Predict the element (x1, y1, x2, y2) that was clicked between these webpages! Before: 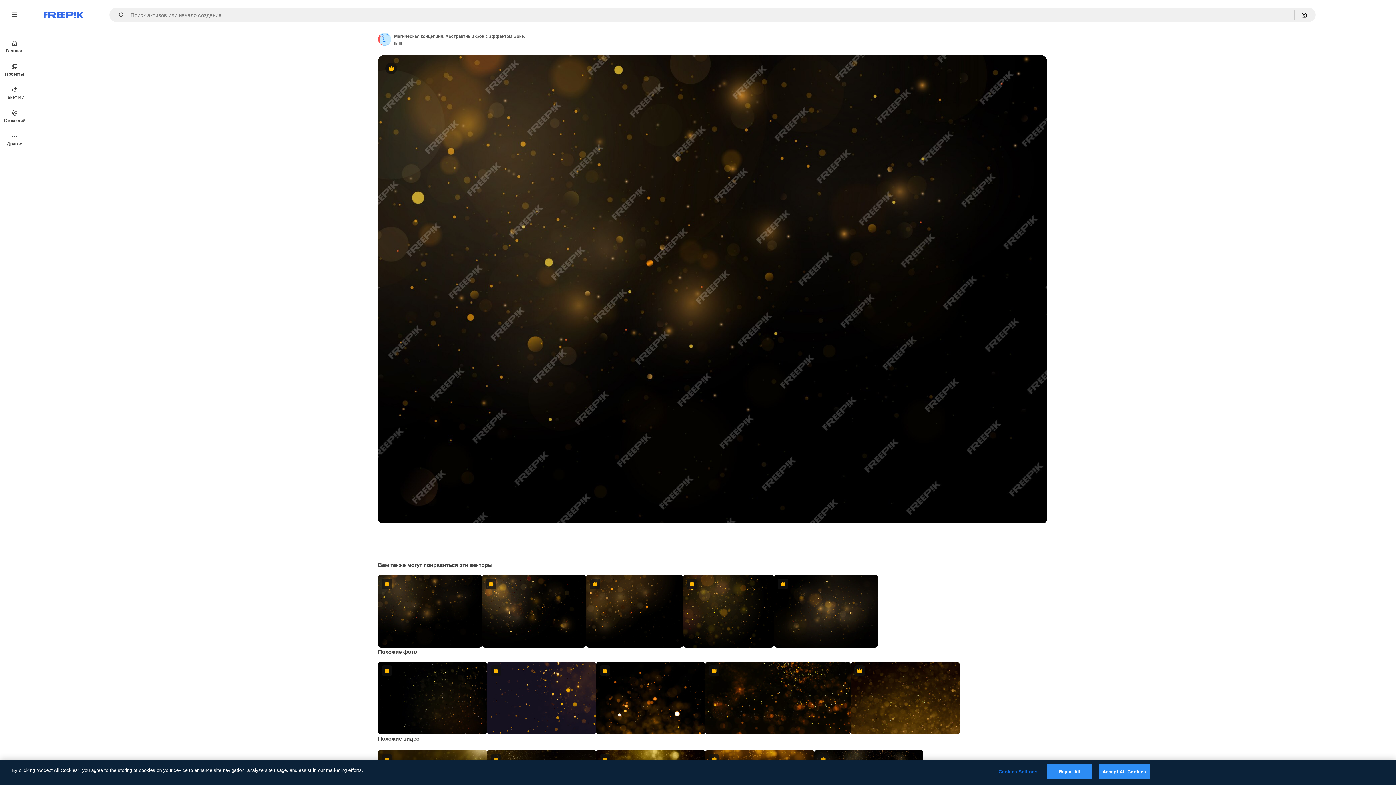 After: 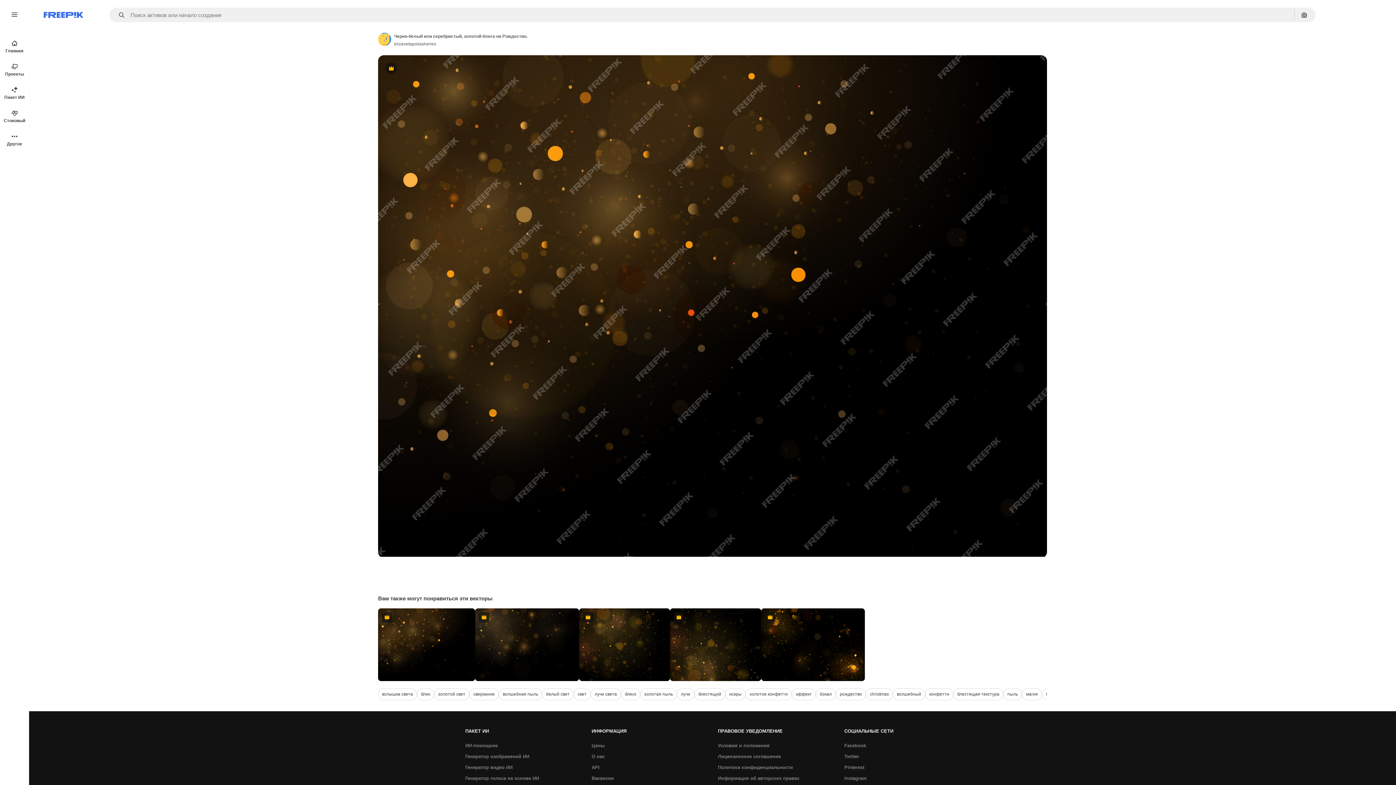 Action: label: Premium bbox: (586, 575, 683, 648)